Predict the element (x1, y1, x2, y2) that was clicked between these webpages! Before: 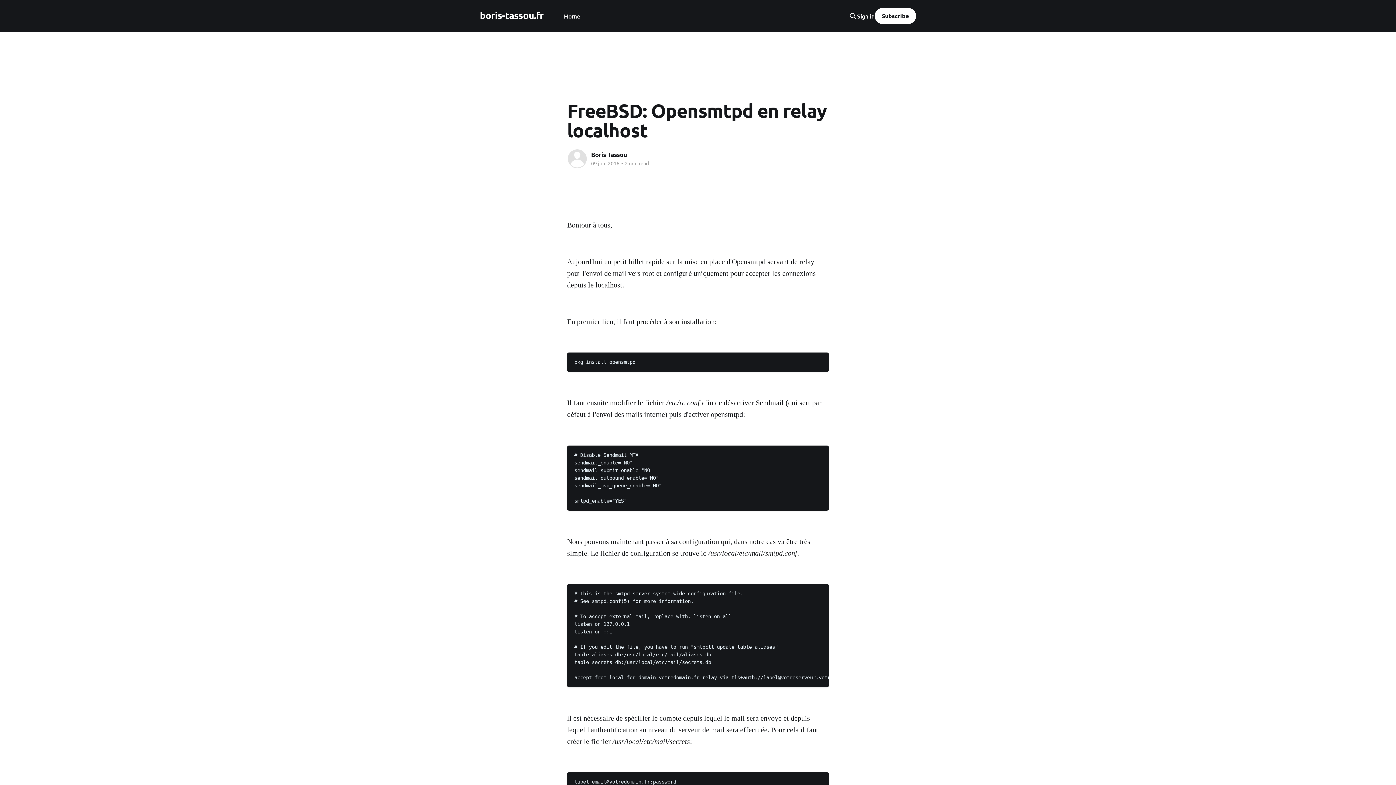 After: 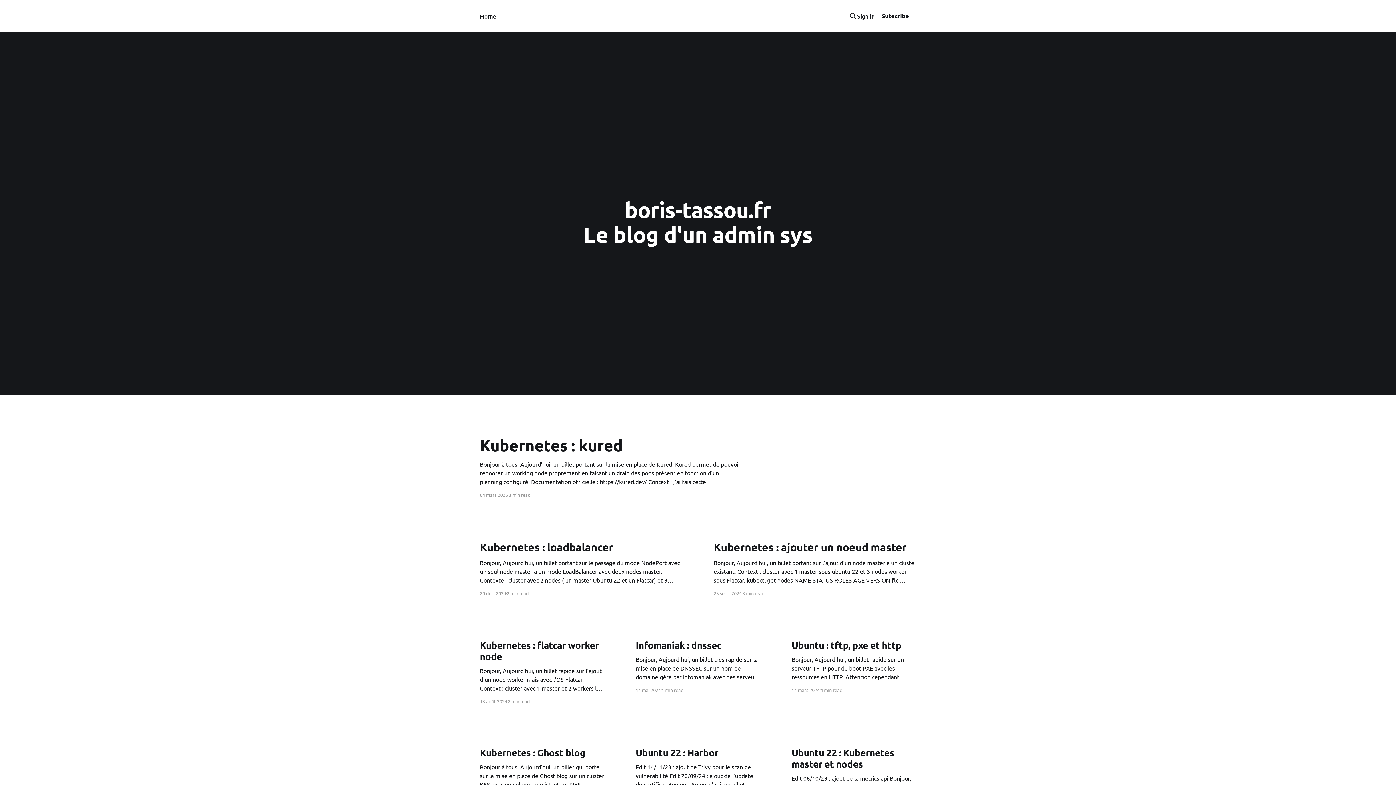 Action: label: boris-tassou.fr bbox: (480, 11, 543, 18)